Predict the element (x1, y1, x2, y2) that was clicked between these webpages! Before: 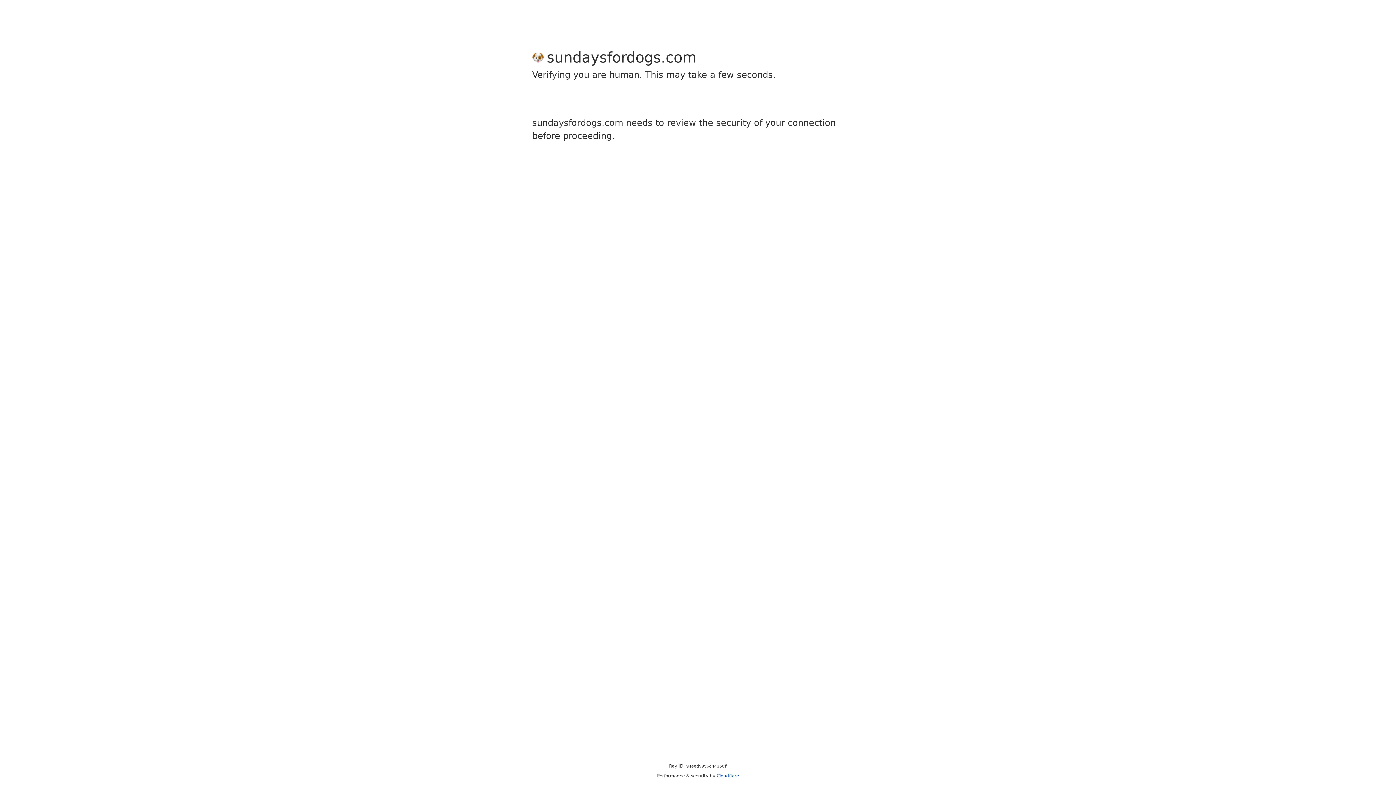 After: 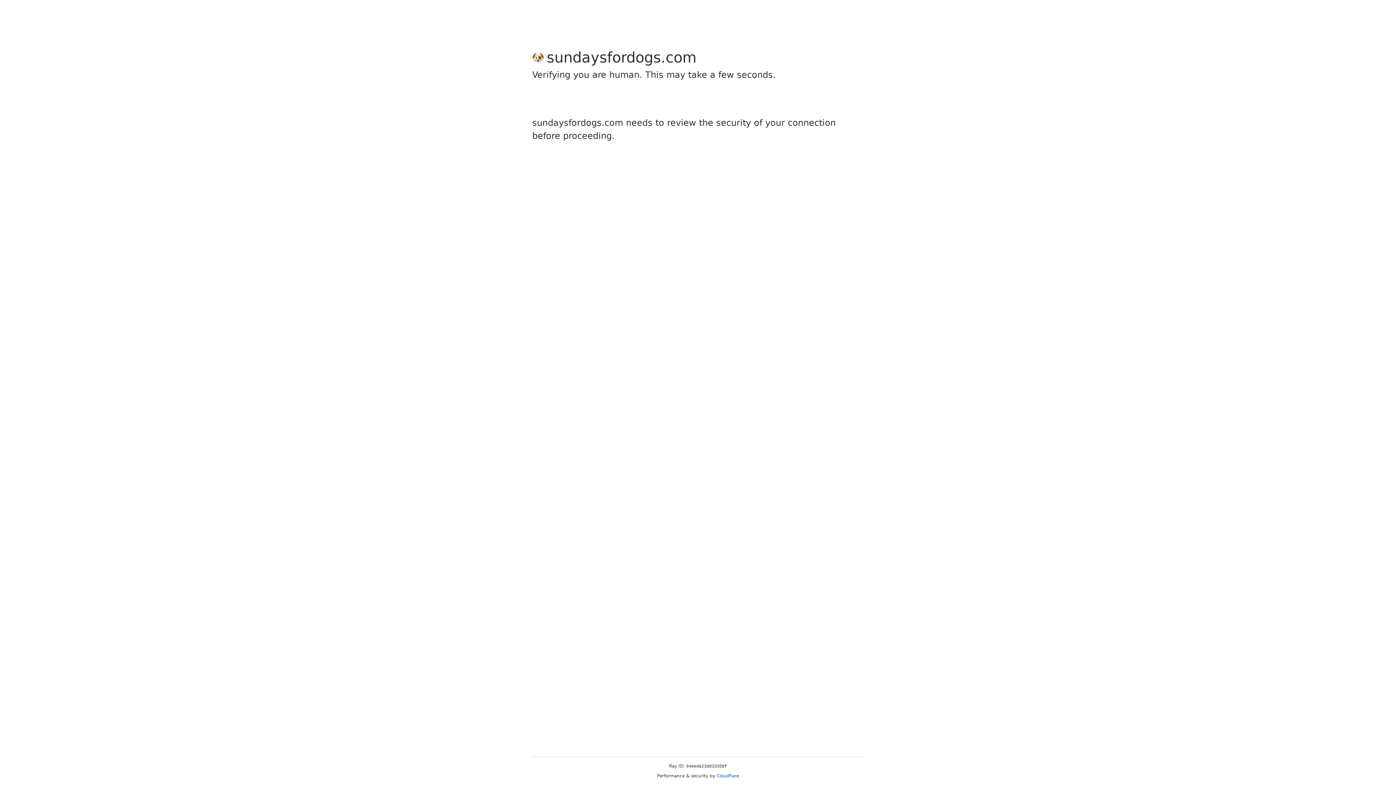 Action: bbox: (716, 773, 739, 778) label: Cloudflare